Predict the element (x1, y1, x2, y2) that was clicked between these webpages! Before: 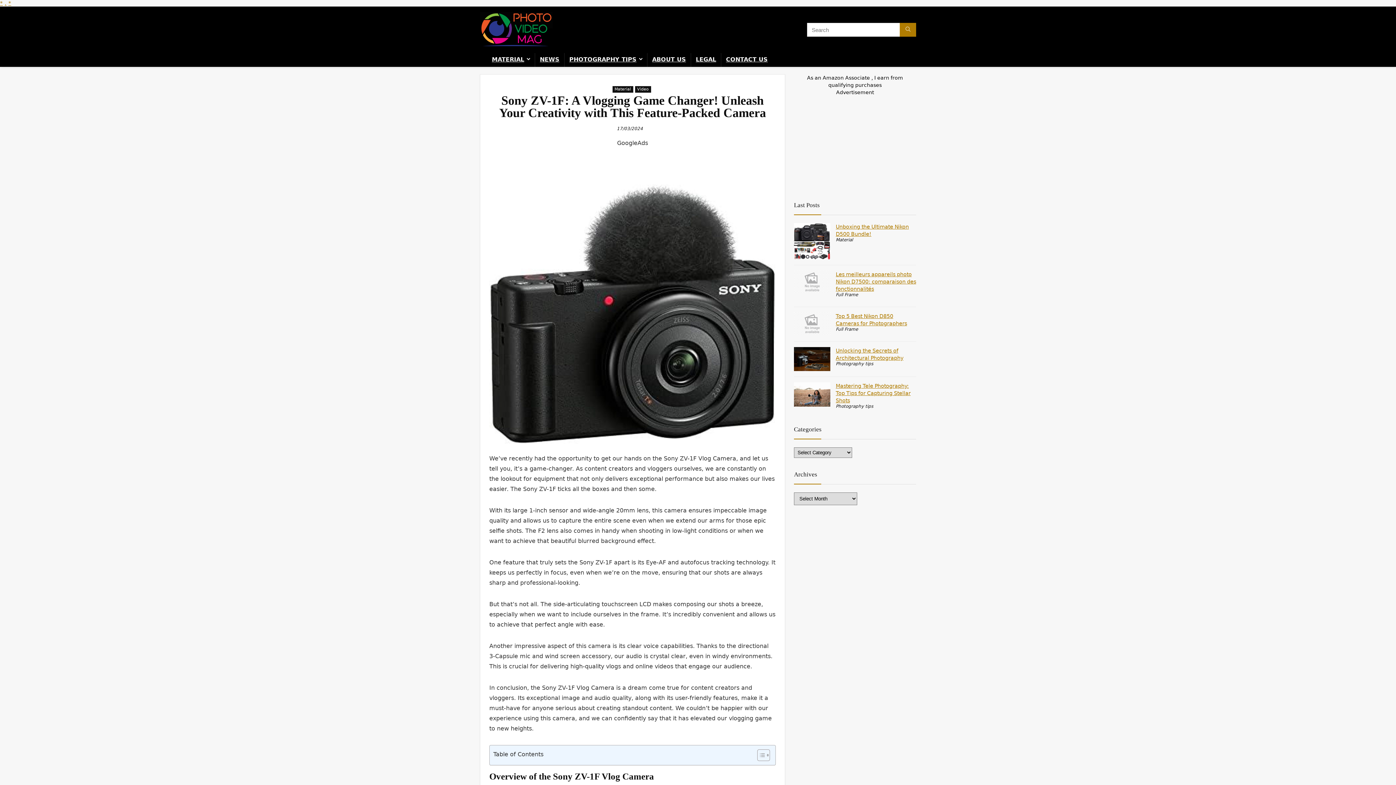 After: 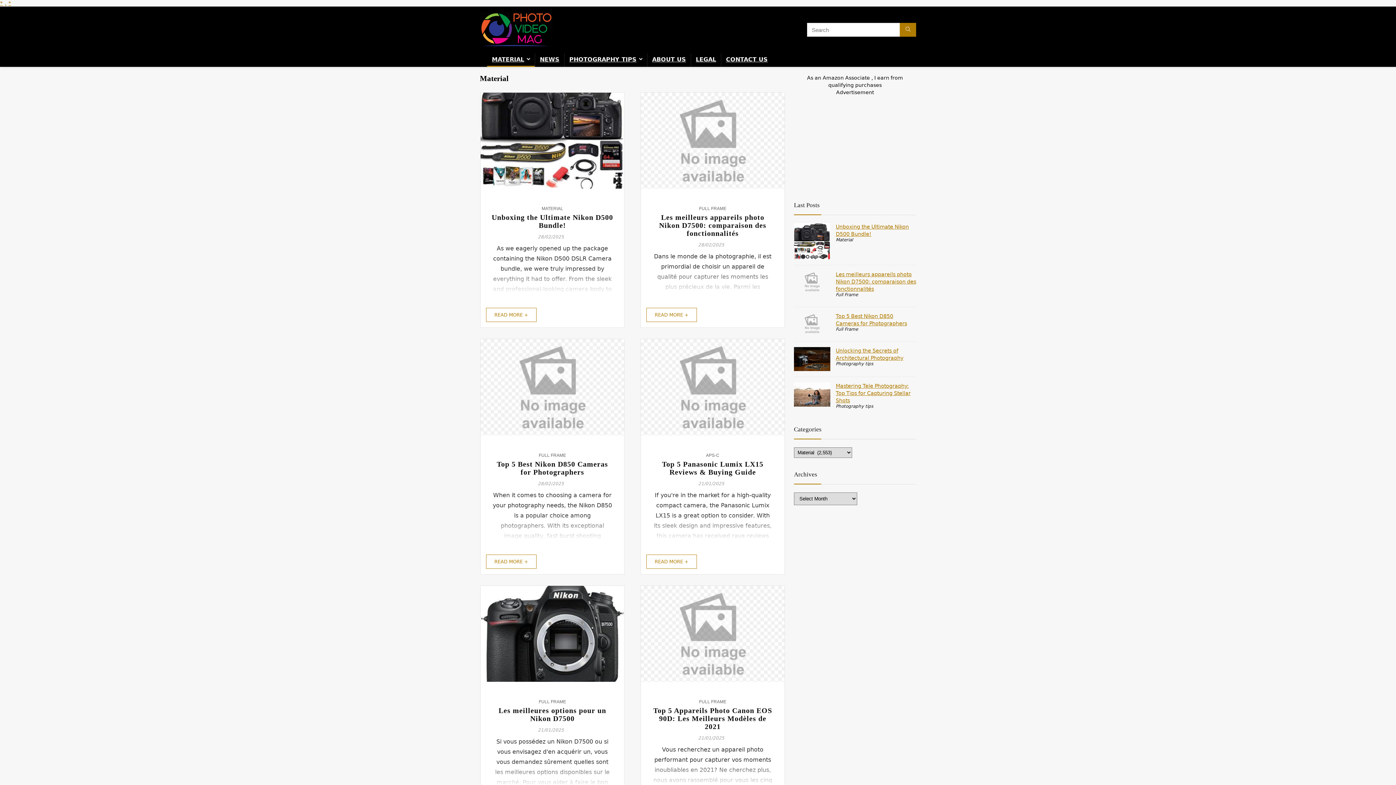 Action: bbox: (612, 86, 633, 92) label: Material